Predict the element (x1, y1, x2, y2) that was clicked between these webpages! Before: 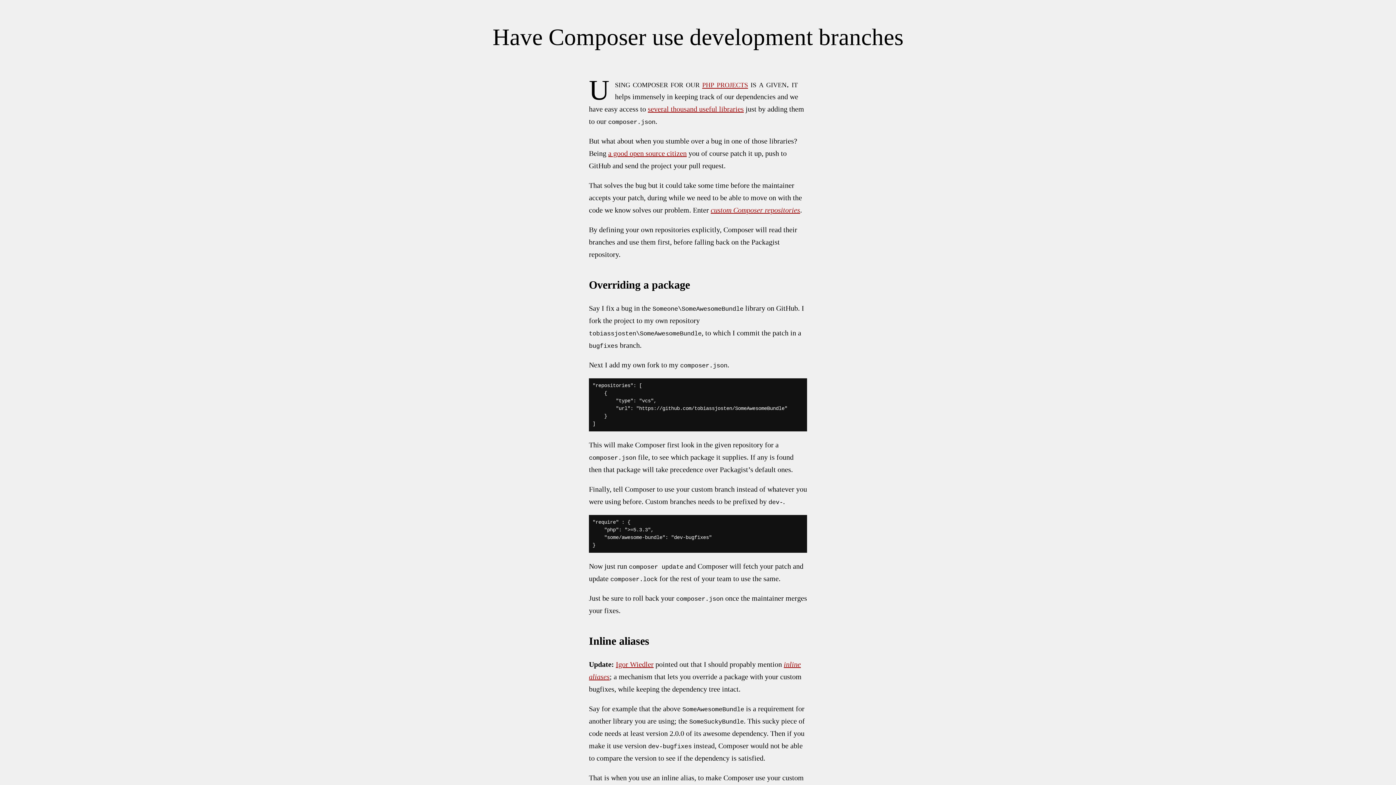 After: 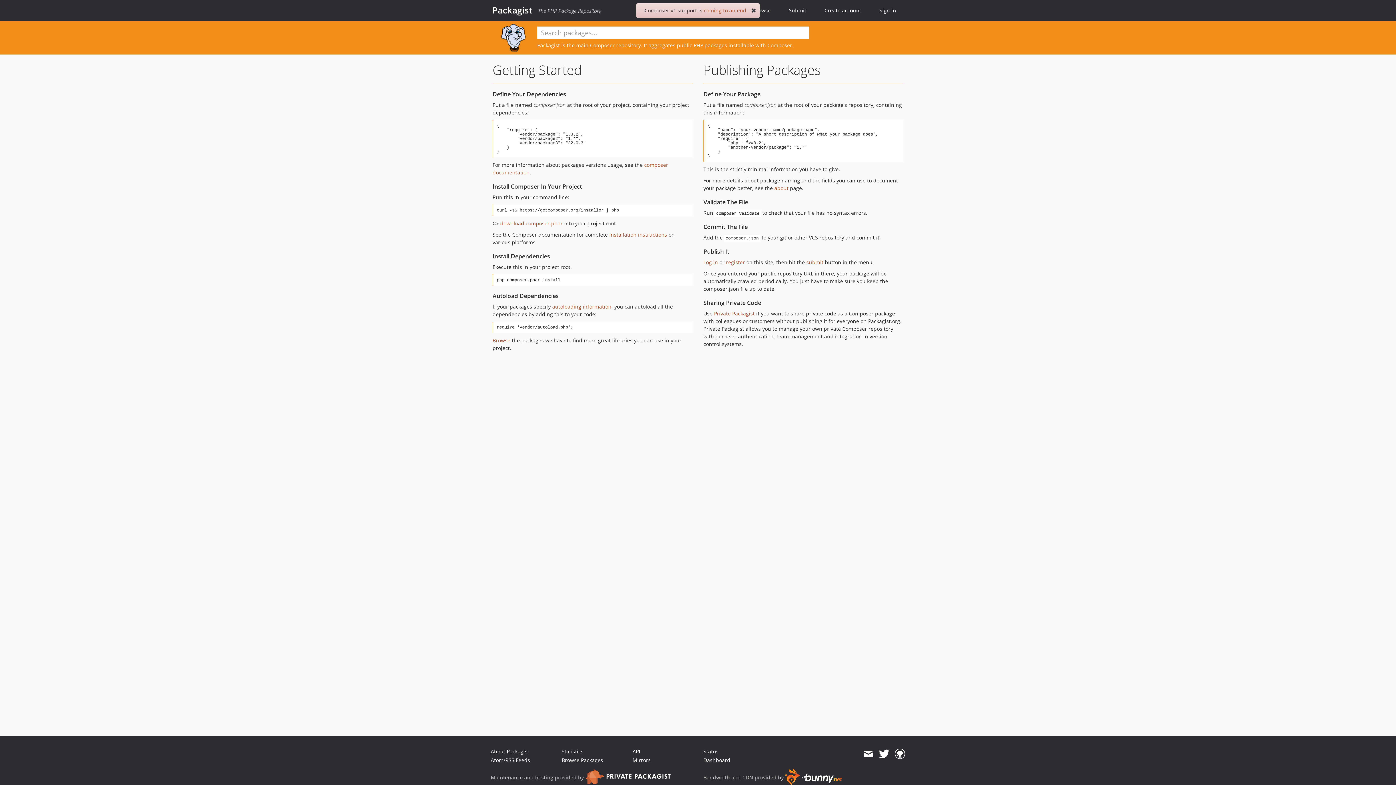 Action: label: several thousand useful libraries bbox: (648, 105, 744, 113)